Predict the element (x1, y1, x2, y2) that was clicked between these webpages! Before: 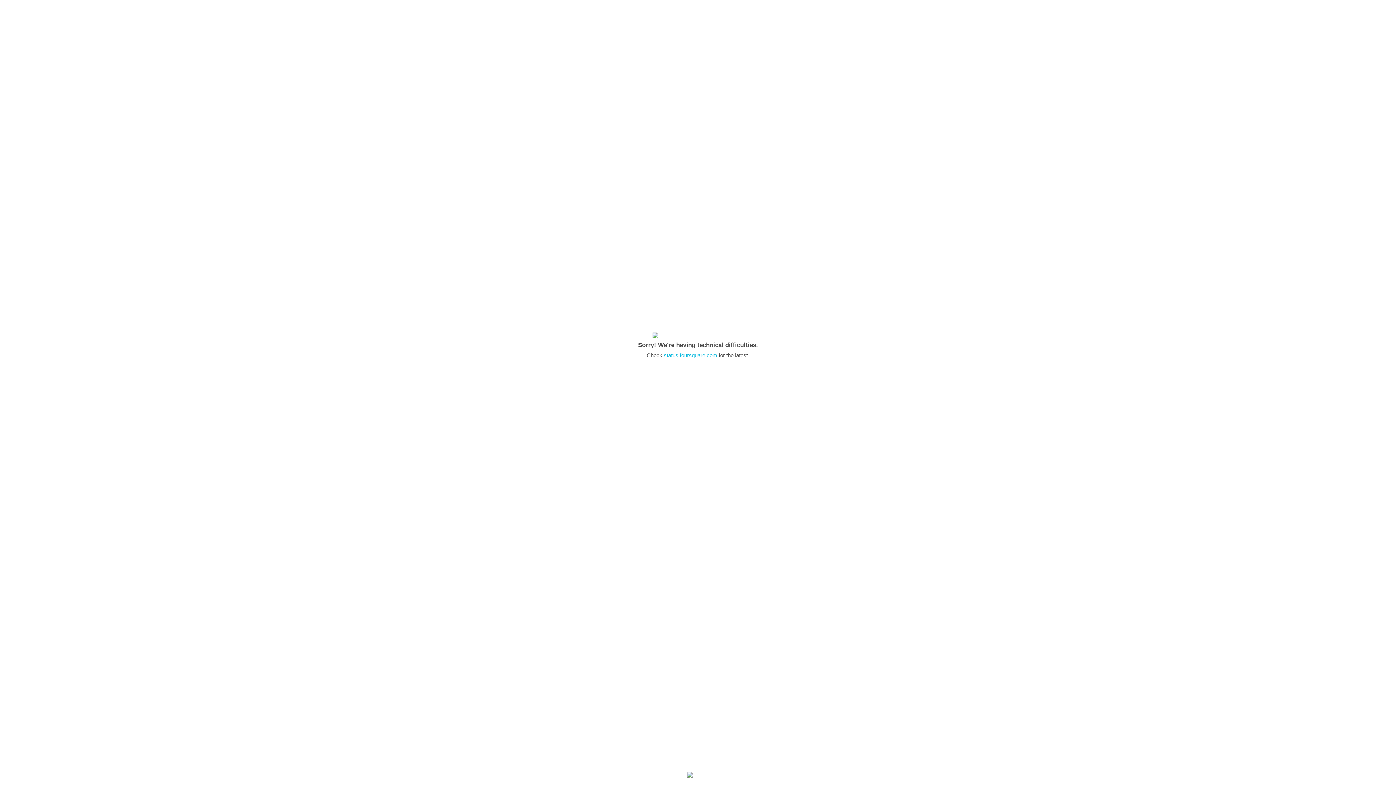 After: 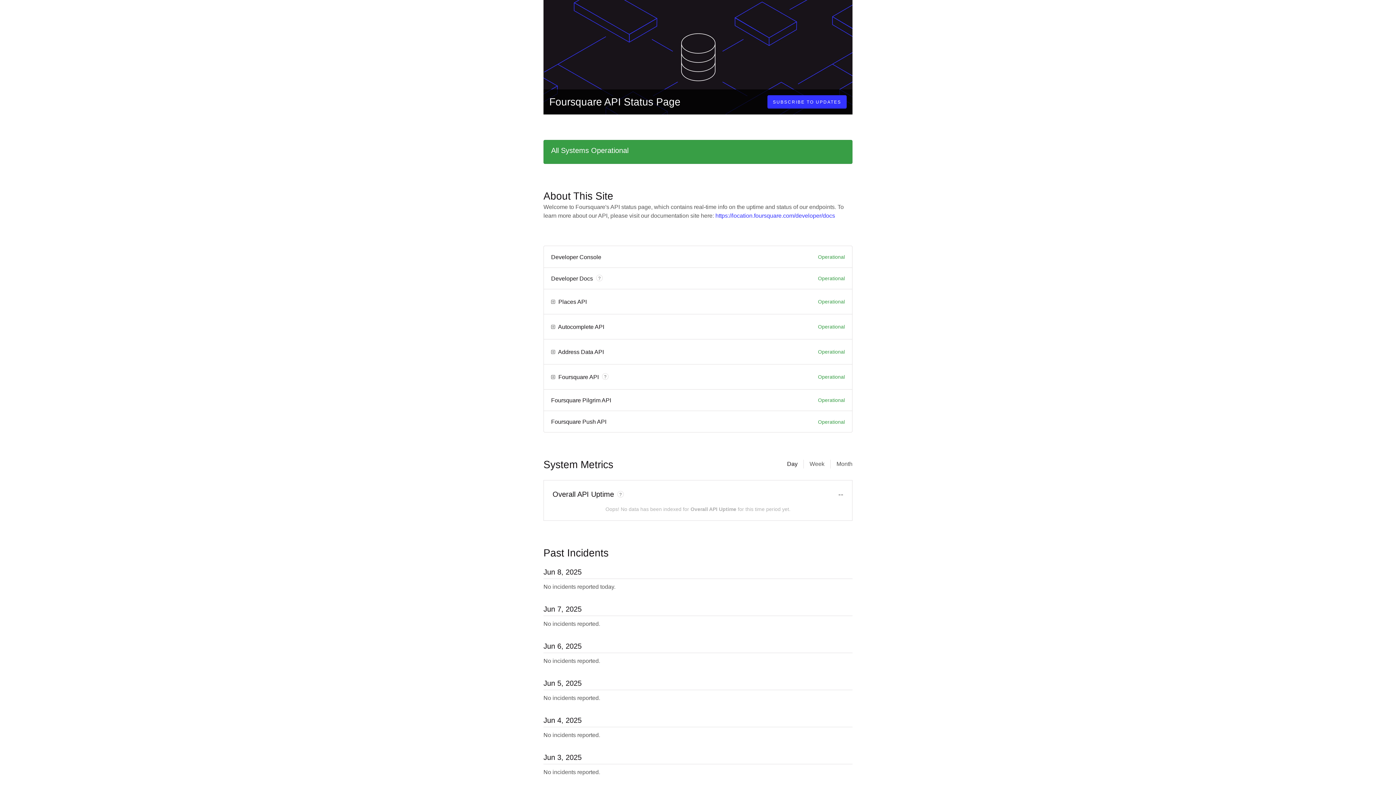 Action: bbox: (664, 352, 717, 358) label: status.foursquare.com